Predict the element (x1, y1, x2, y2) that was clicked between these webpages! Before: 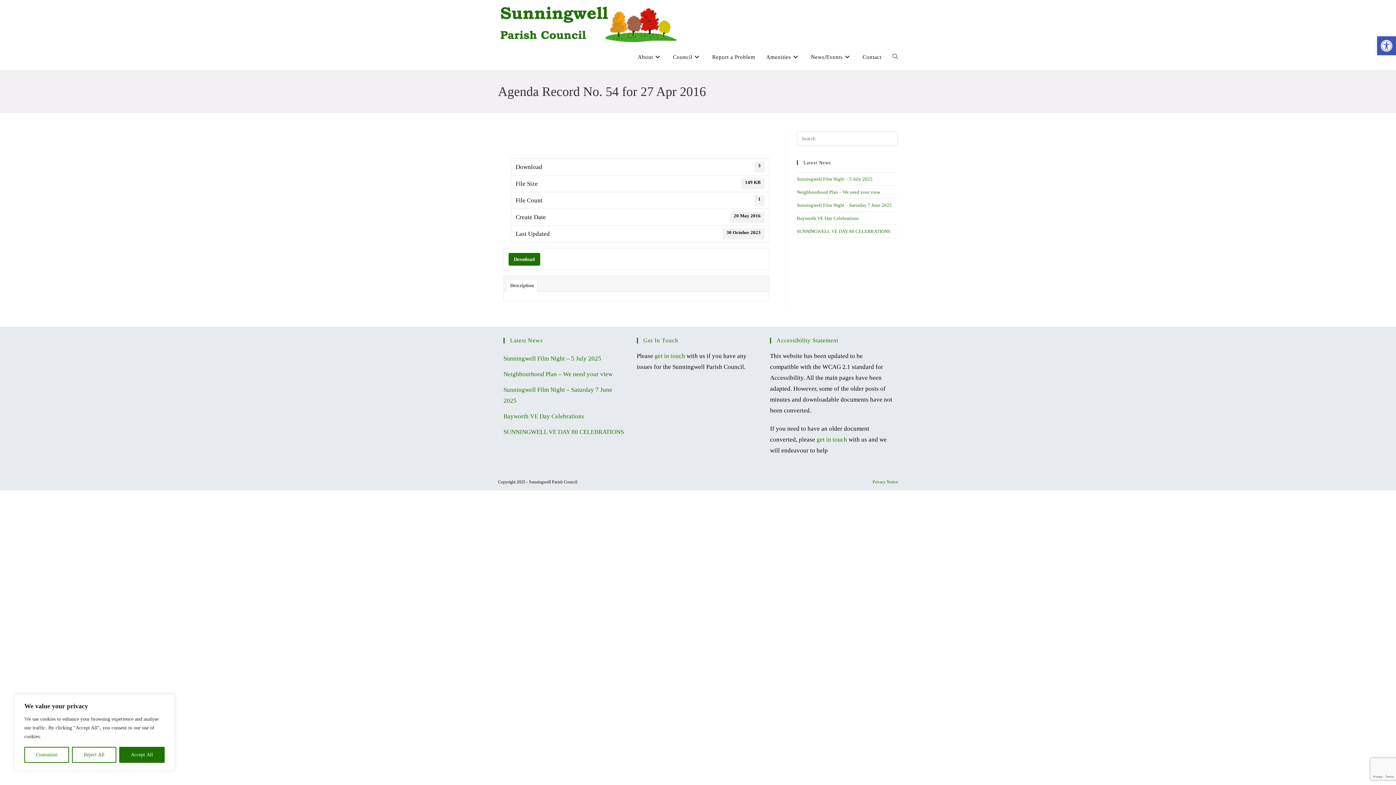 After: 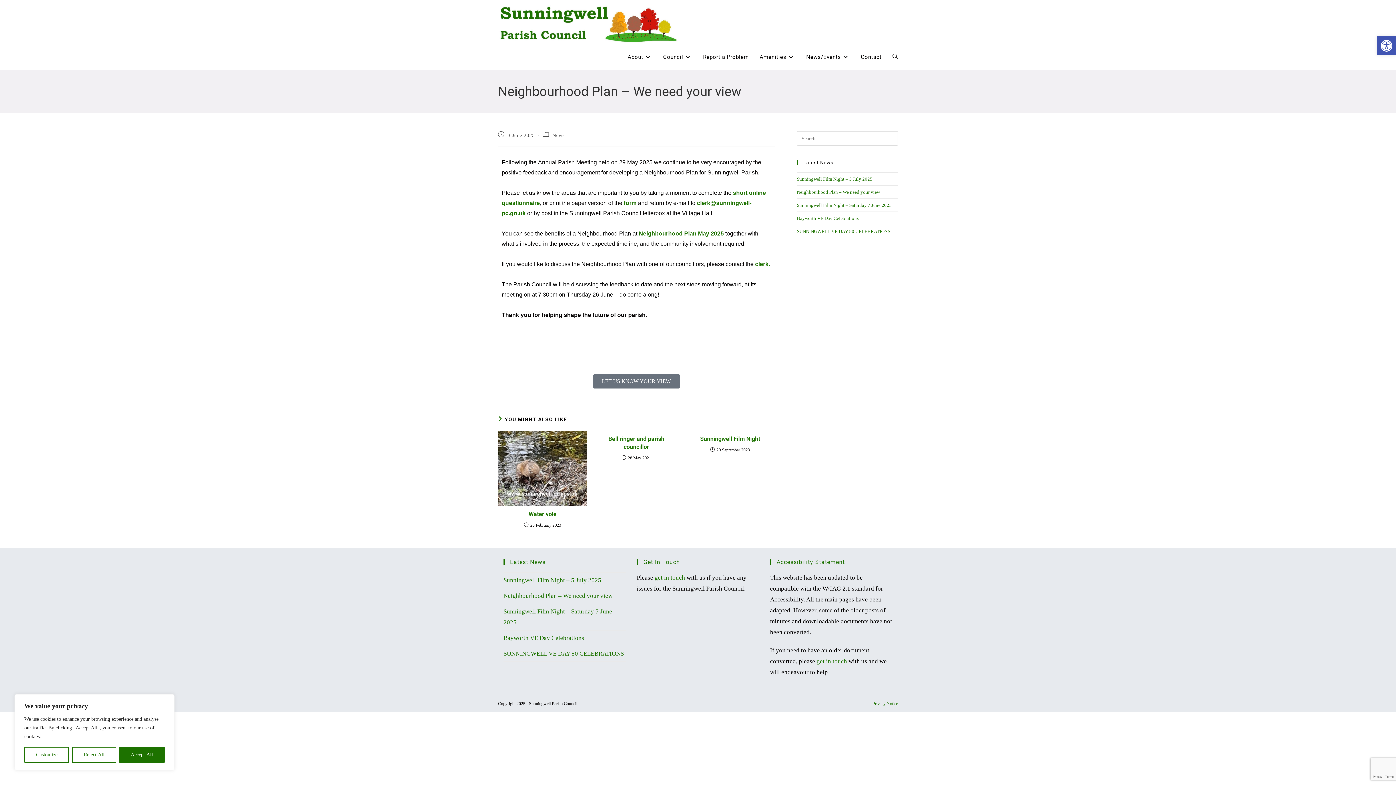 Action: label: Neighbourhood Plan – We need your view bbox: (503, 370, 612, 377)